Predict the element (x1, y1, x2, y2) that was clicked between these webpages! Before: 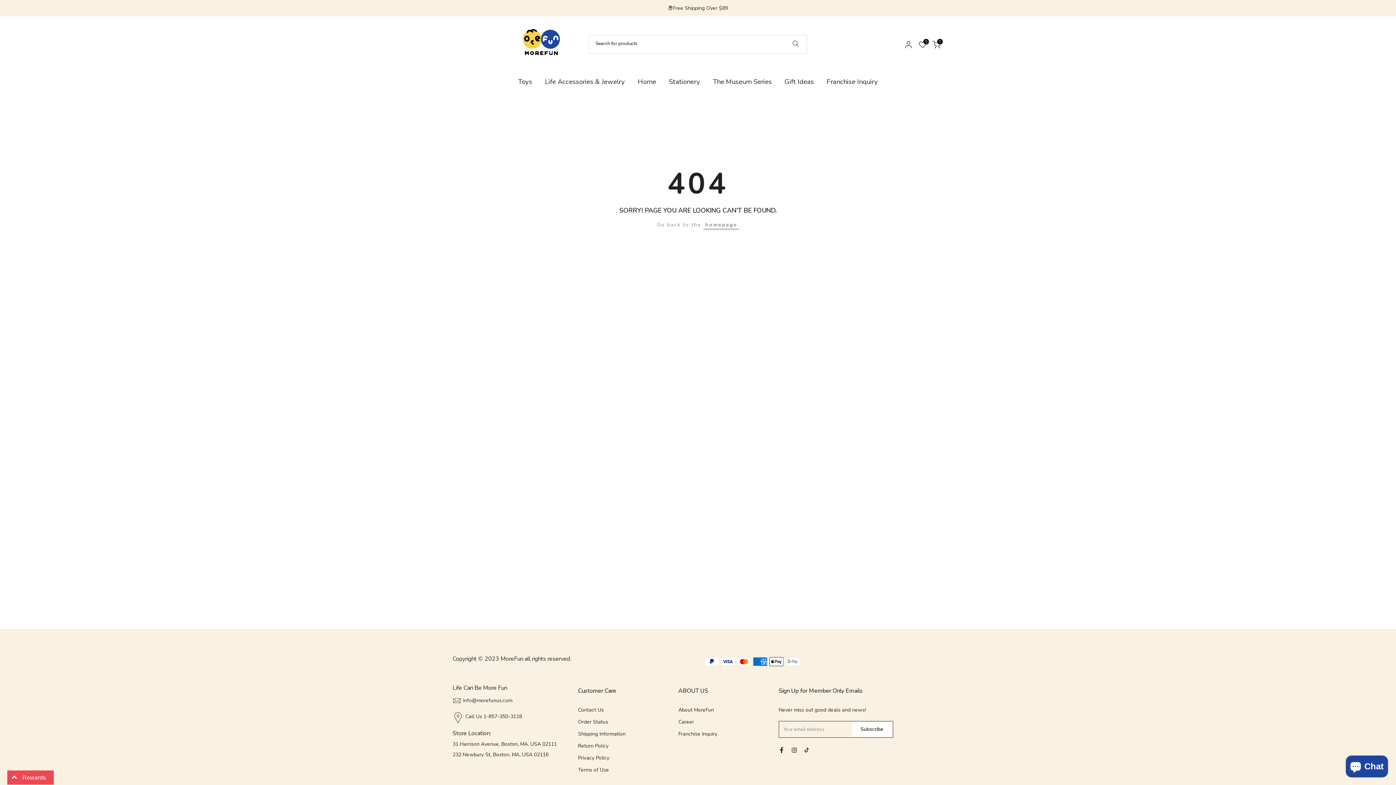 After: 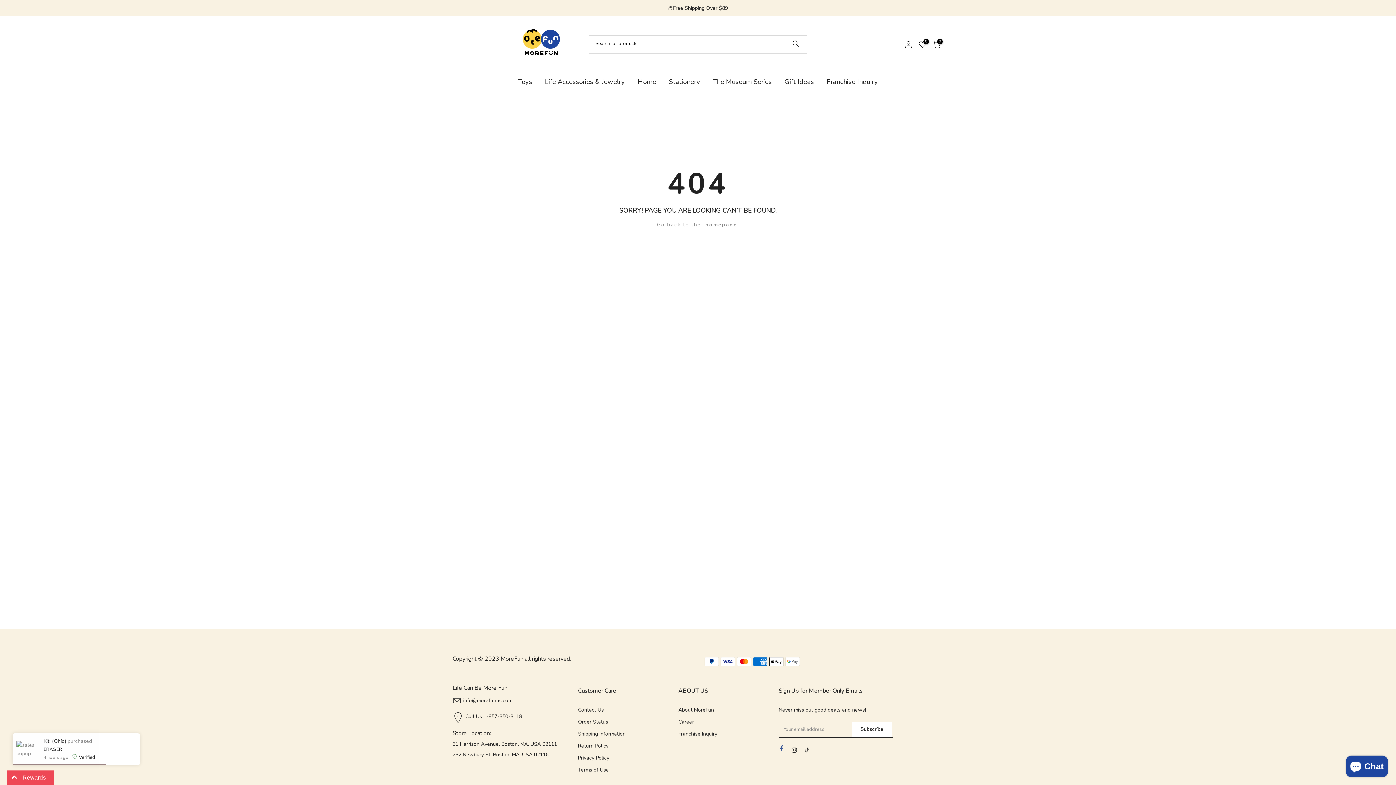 Action: bbox: (778, 746, 784, 754)